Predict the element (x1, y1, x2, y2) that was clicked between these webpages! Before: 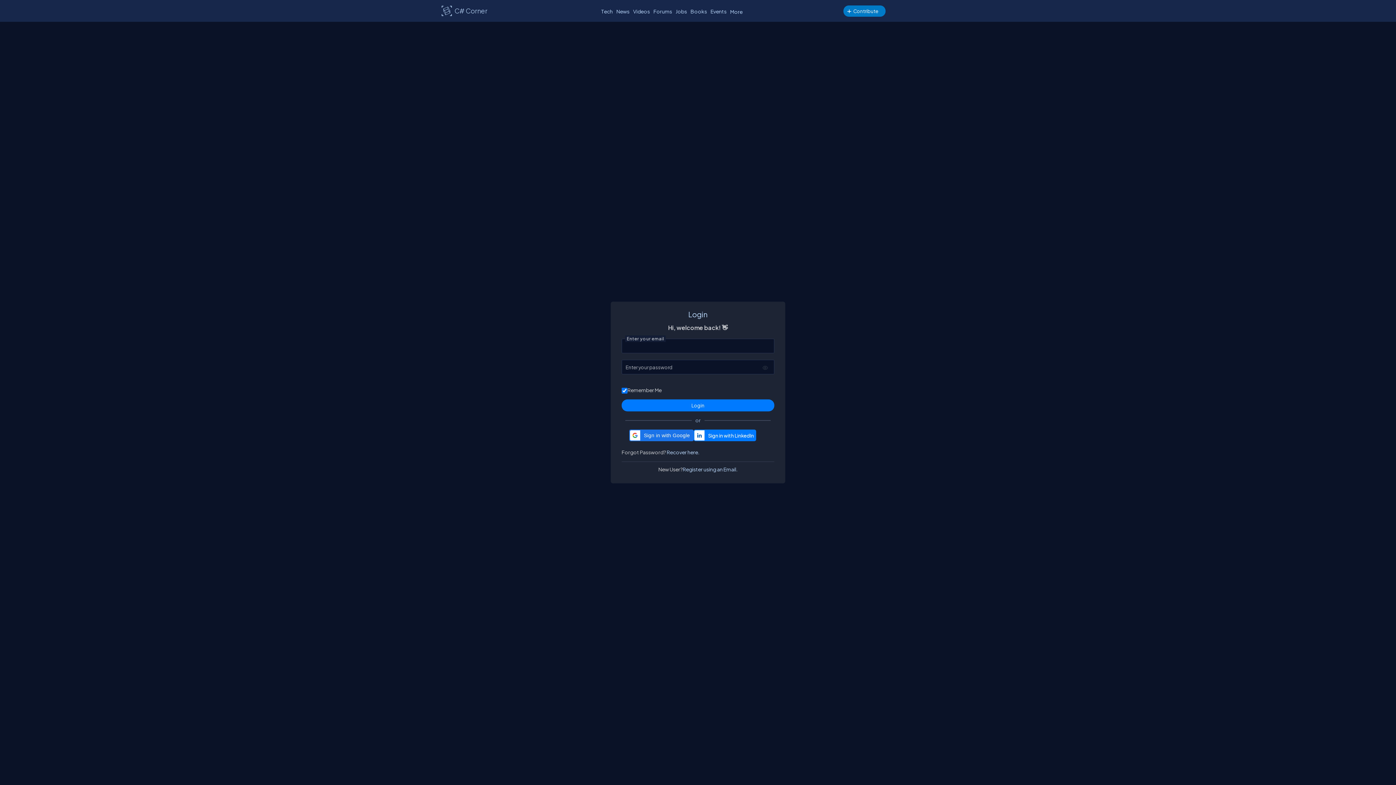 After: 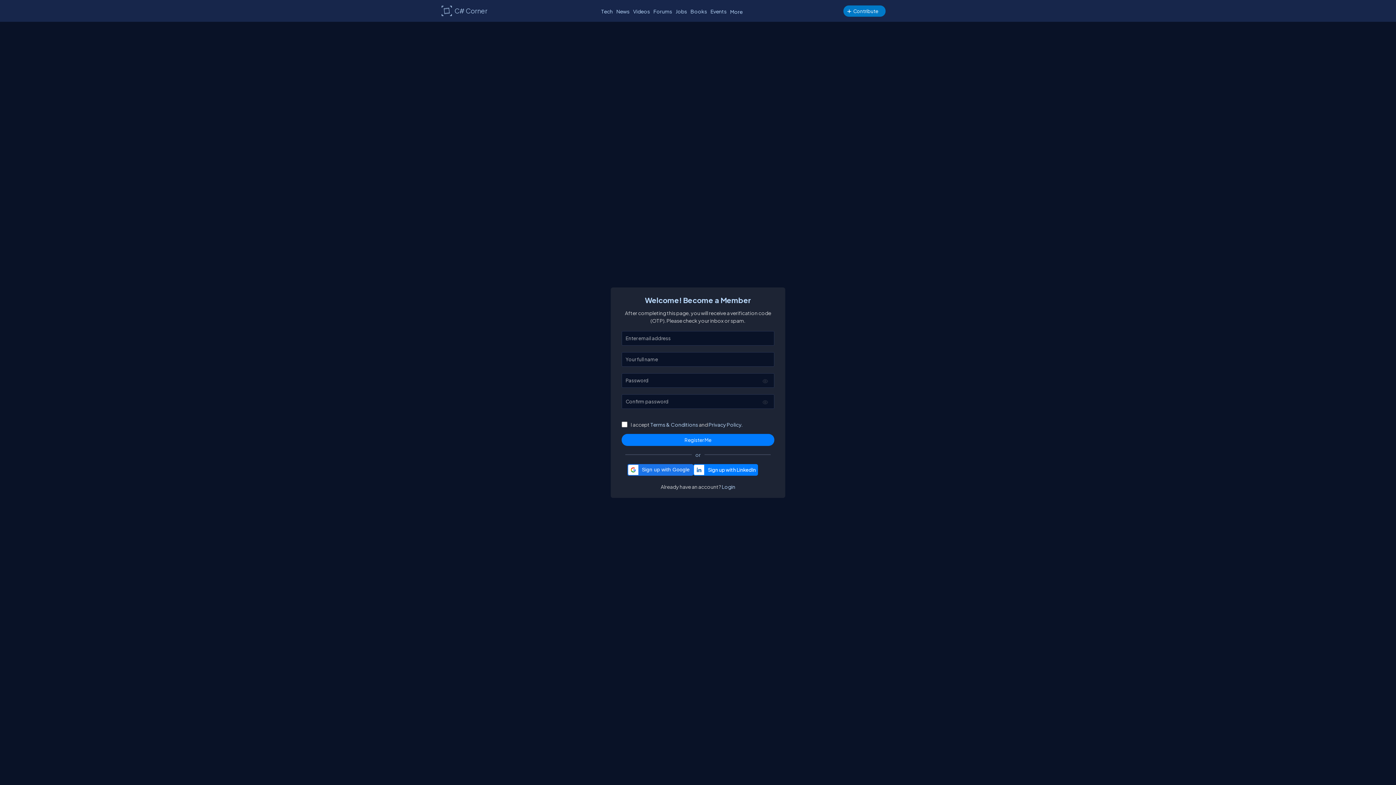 Action: label: Register using an Email. bbox: (682, 465, 737, 473)